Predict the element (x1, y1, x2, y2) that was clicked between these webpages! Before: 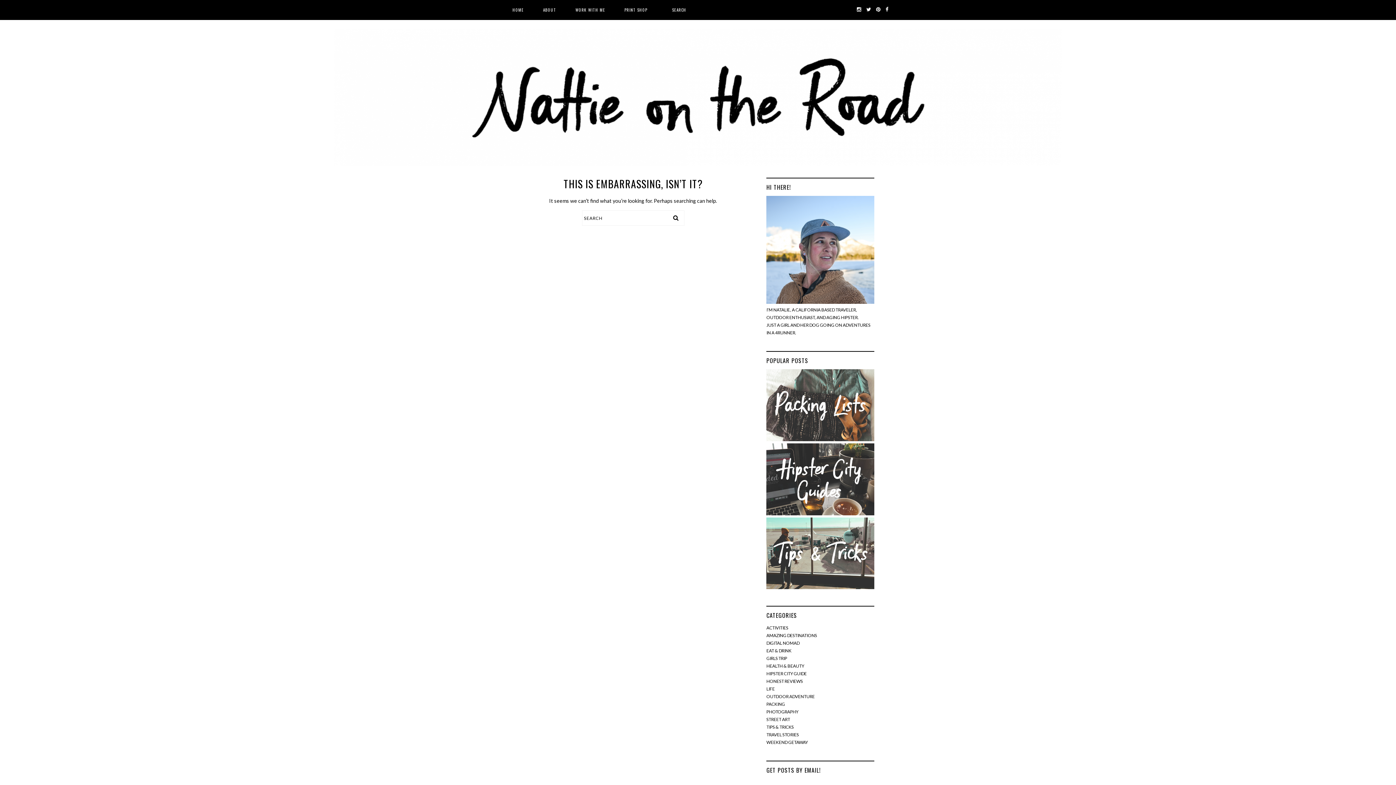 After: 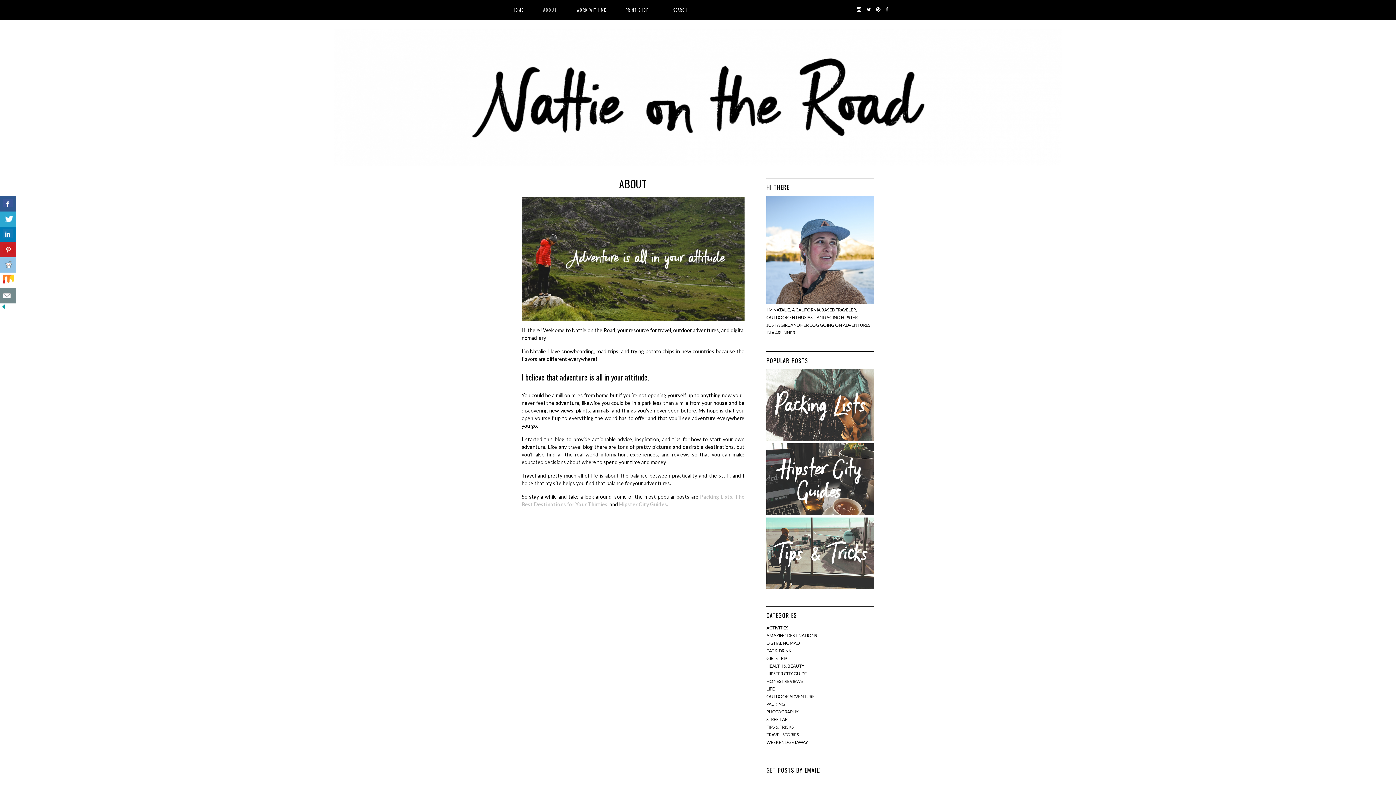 Action: label: ABOUT bbox: (543, 0, 556, 20)